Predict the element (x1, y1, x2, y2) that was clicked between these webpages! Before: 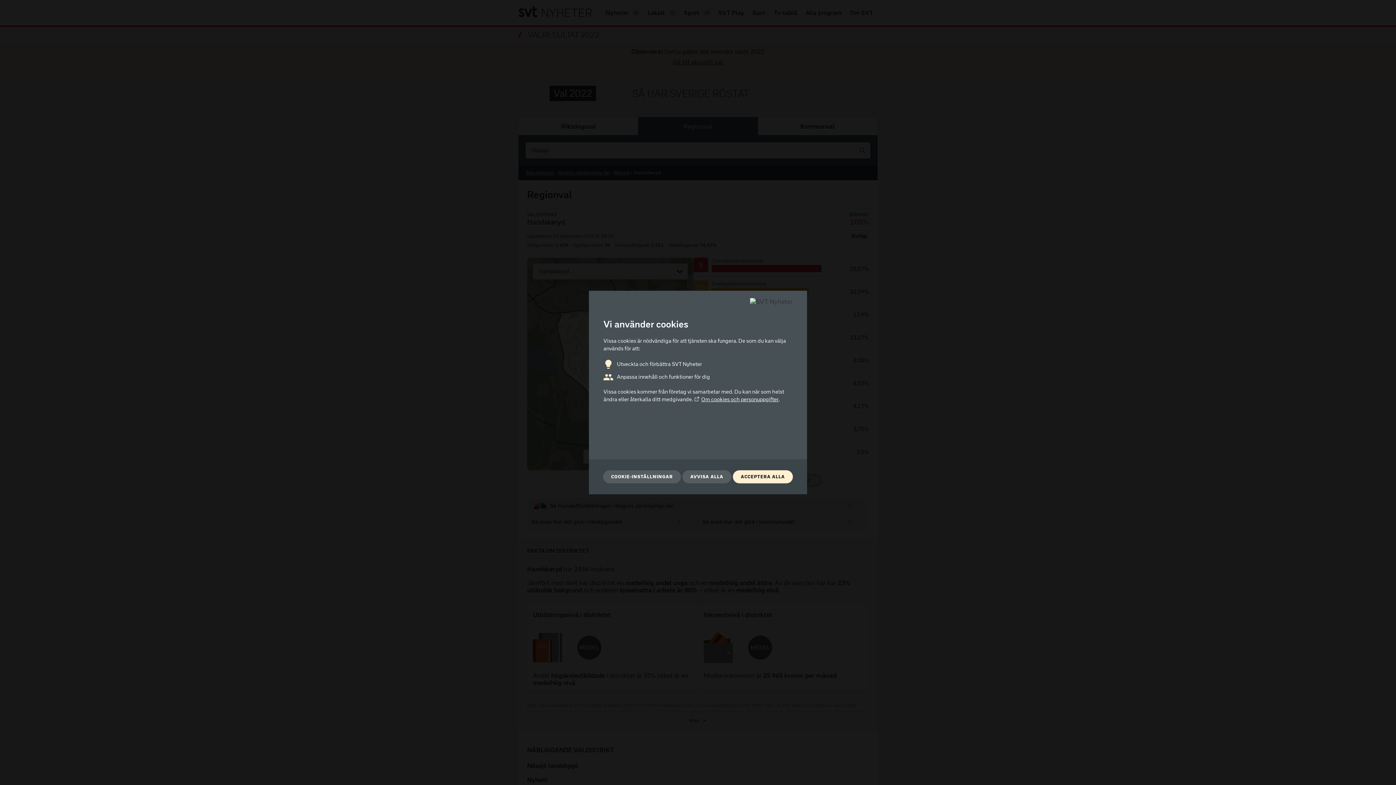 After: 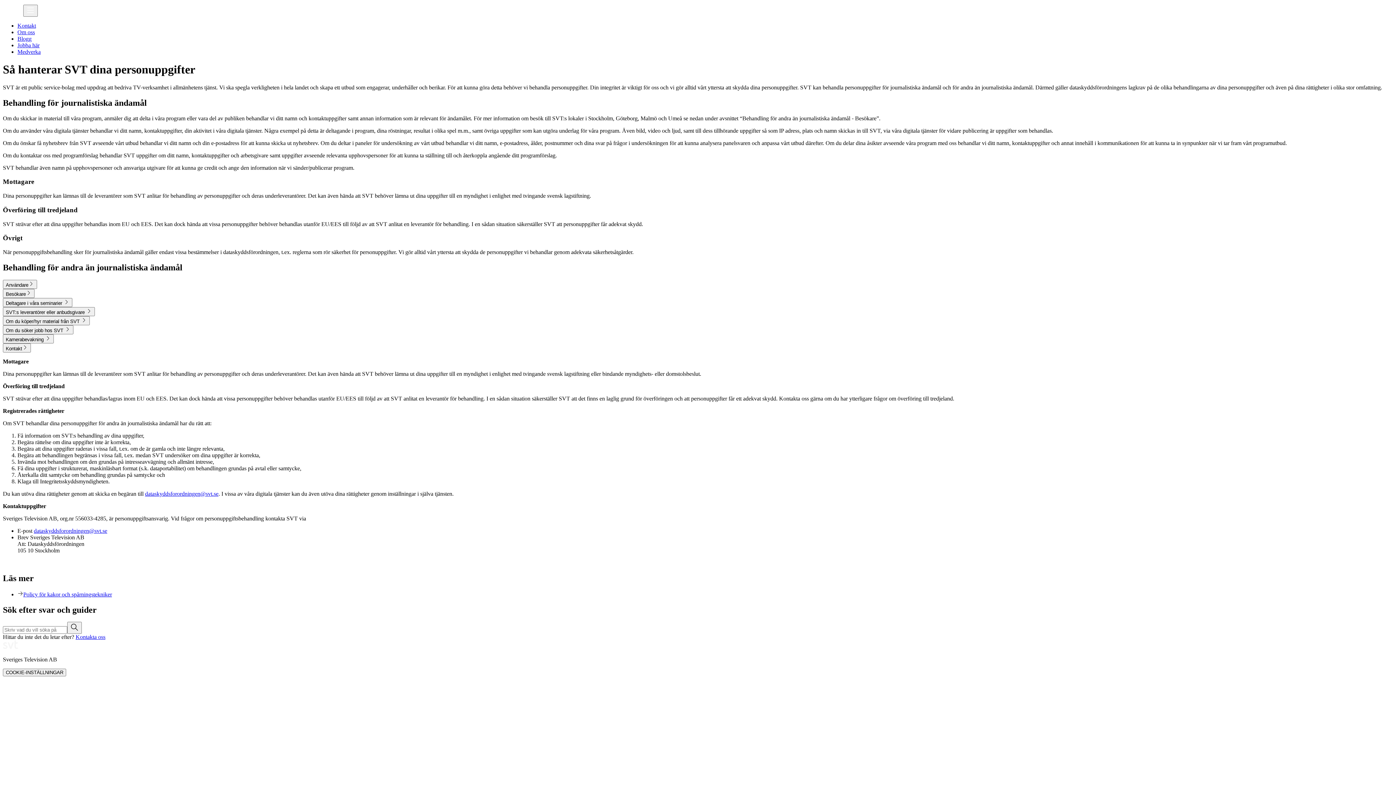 Action: label: Om cookies och personuppgifter bbox: (694, 396, 778, 403)